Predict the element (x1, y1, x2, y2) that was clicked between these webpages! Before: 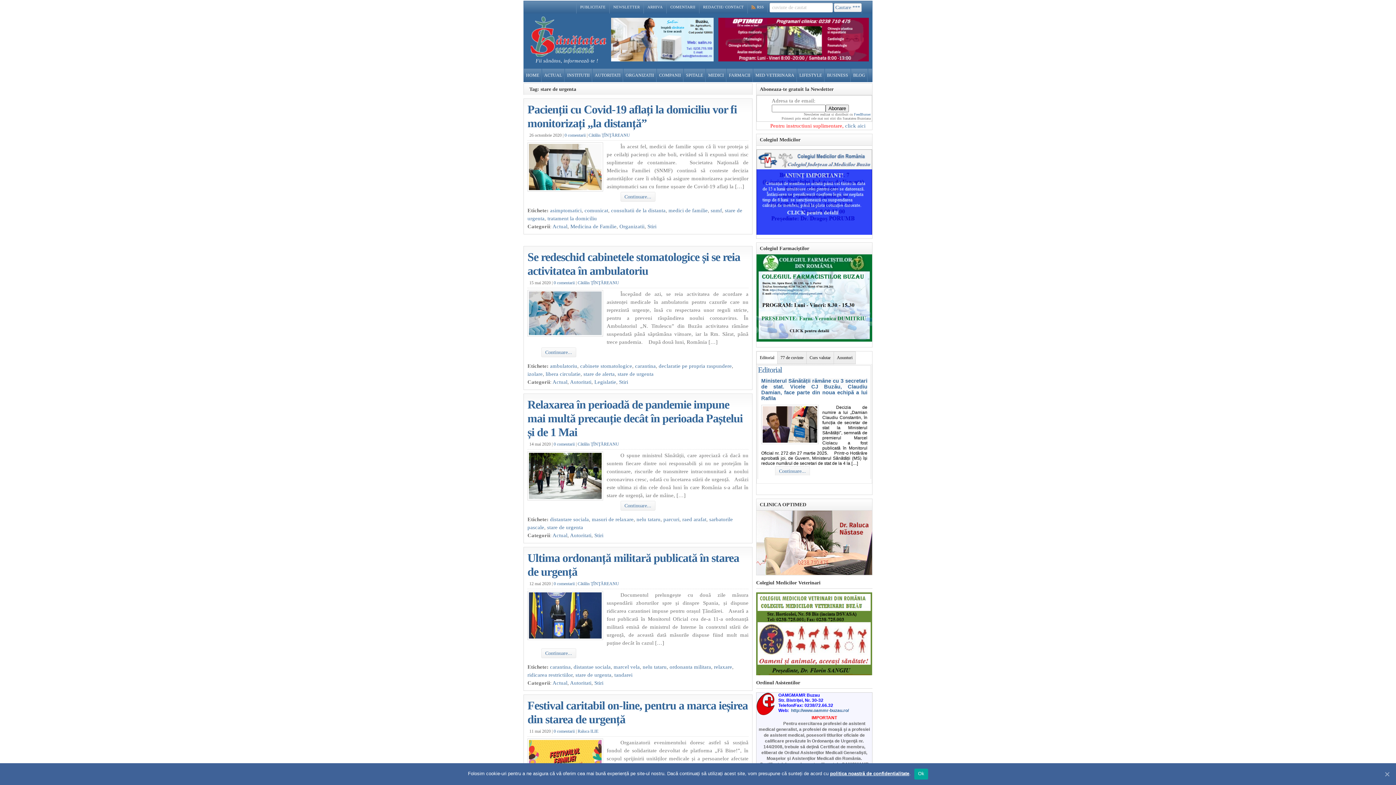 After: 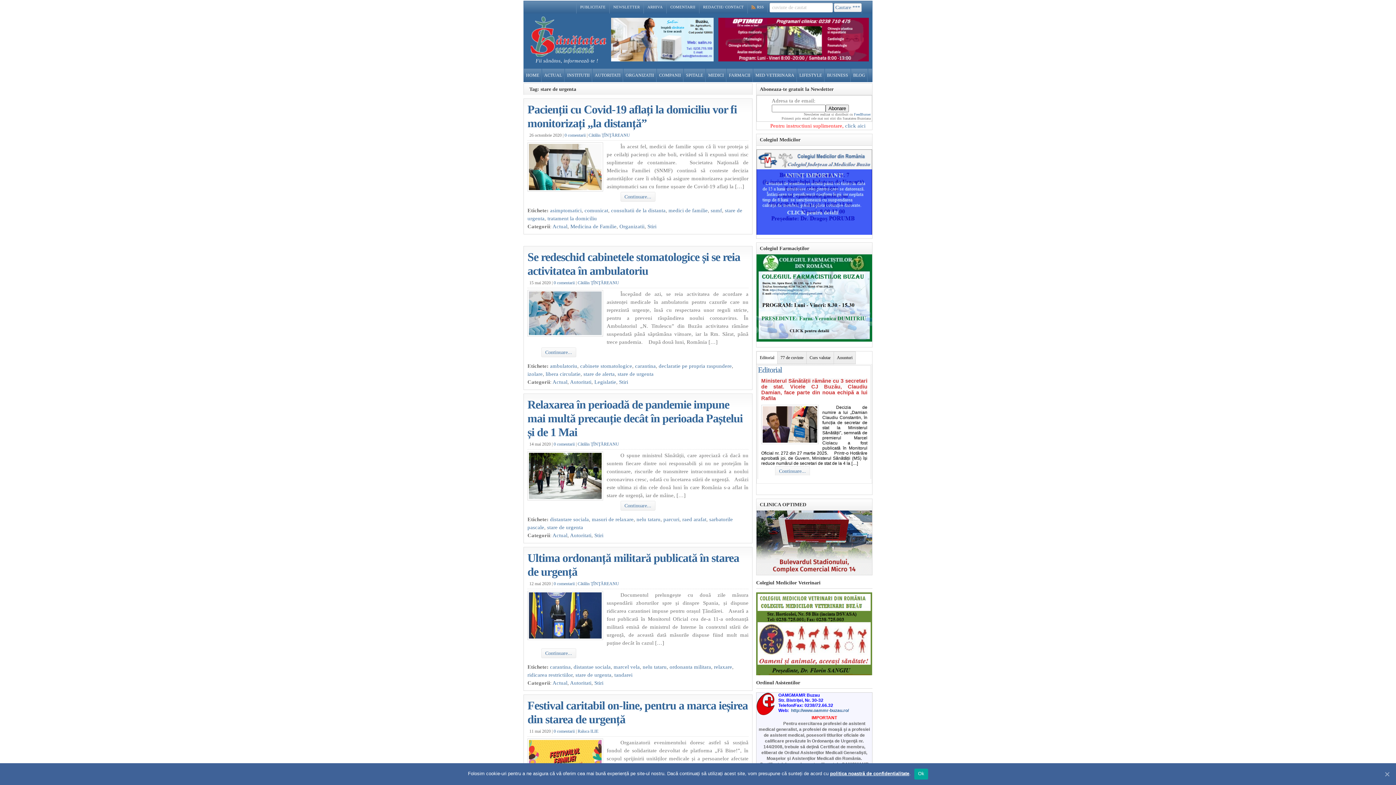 Action: label: Ministerul Sănătății rămâne cu 3 secretari de stat. Vicele CJ Buzău, Claudiu Damian, face parte din noua echipă a lui Rafila bbox: (761, 378, 867, 401)